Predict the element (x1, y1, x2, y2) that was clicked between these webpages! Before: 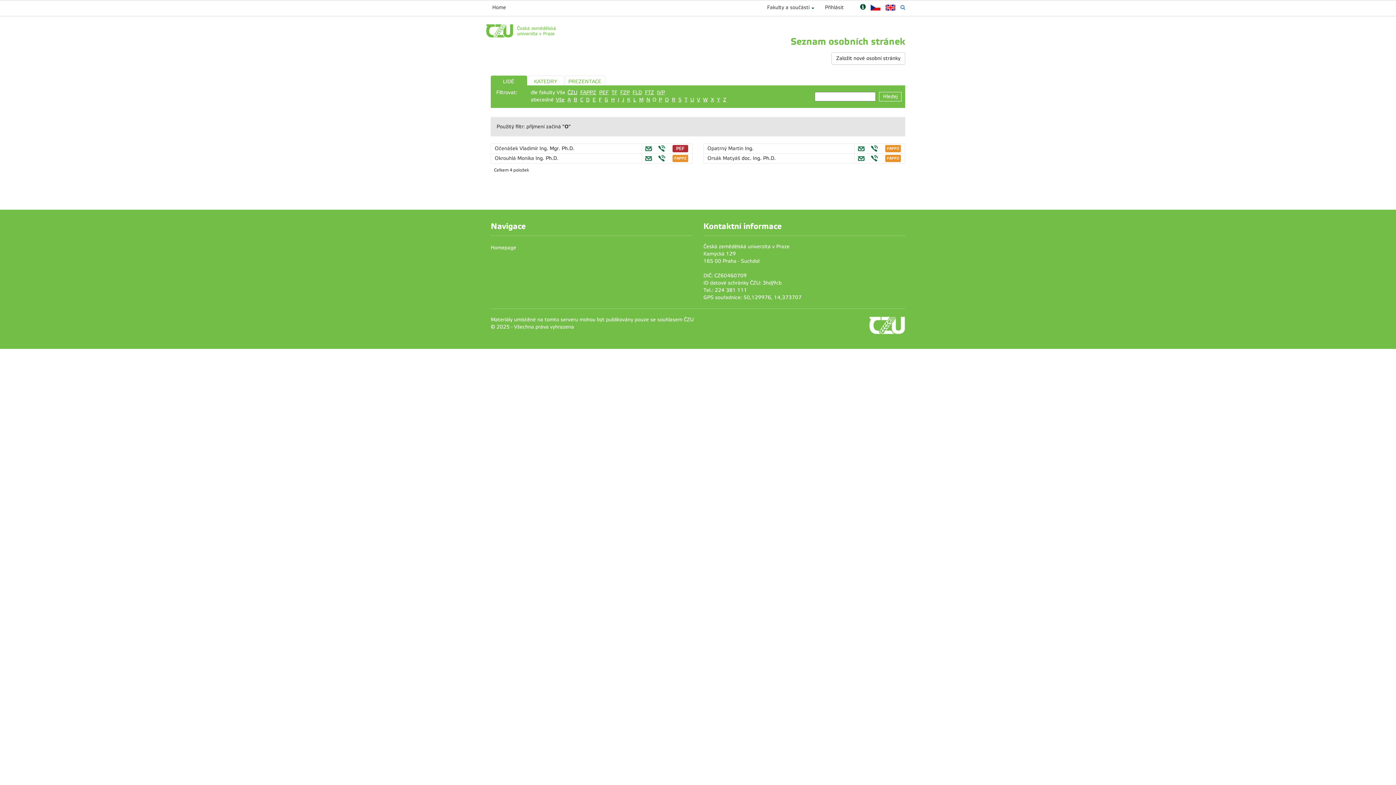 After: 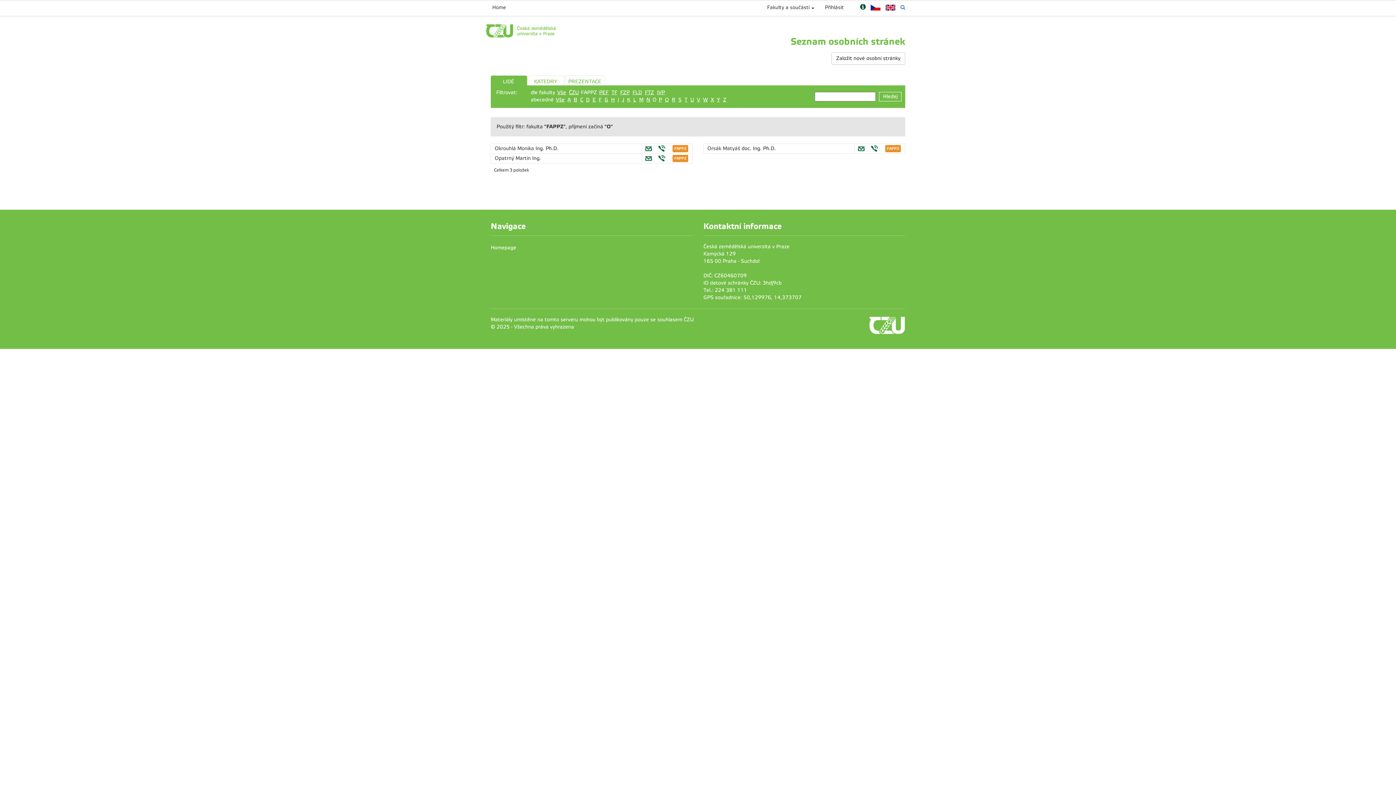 Action: label: FAPPZ bbox: (580, 89, 596, 95)